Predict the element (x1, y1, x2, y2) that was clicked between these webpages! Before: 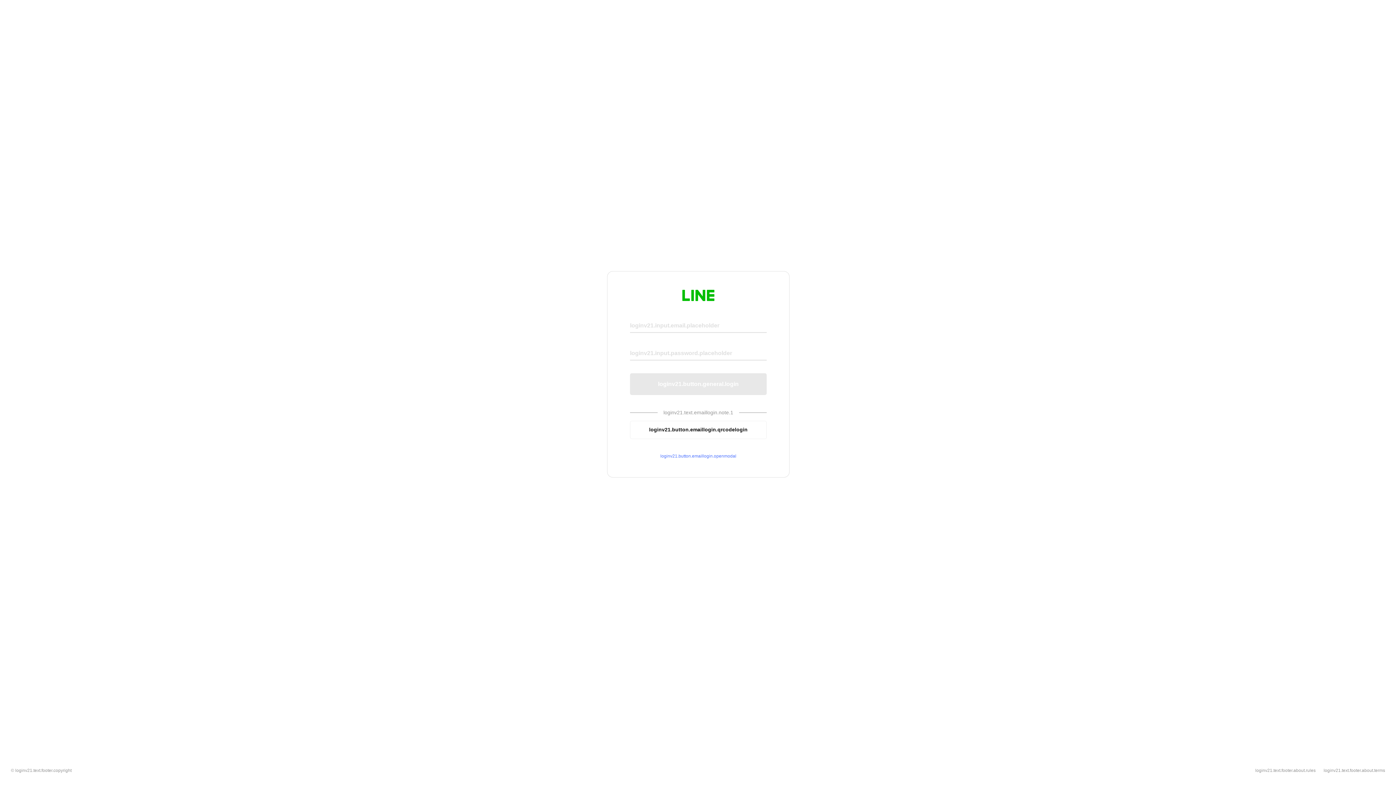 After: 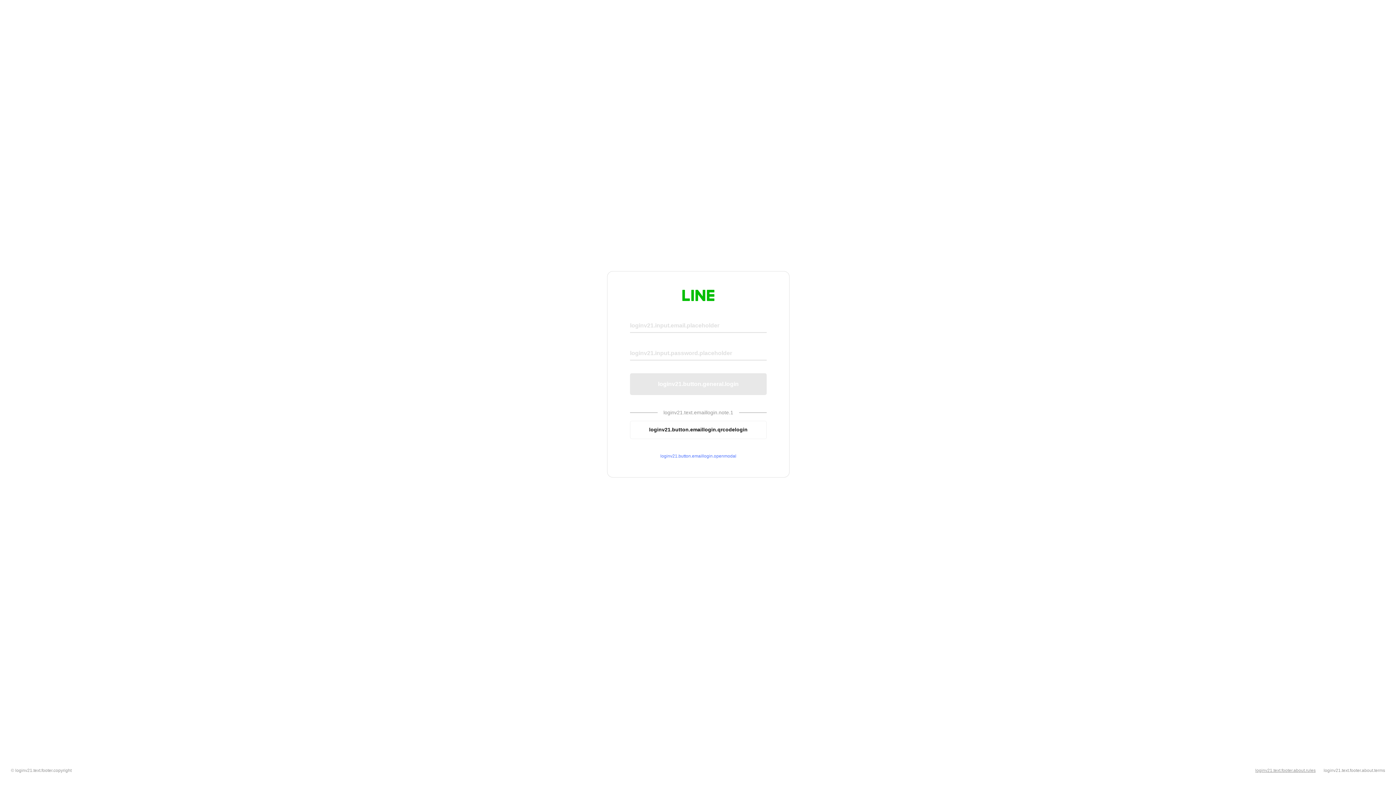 Action: bbox: (1255, 768, 1316, 773) label: loginv21.text.footer.about.rules